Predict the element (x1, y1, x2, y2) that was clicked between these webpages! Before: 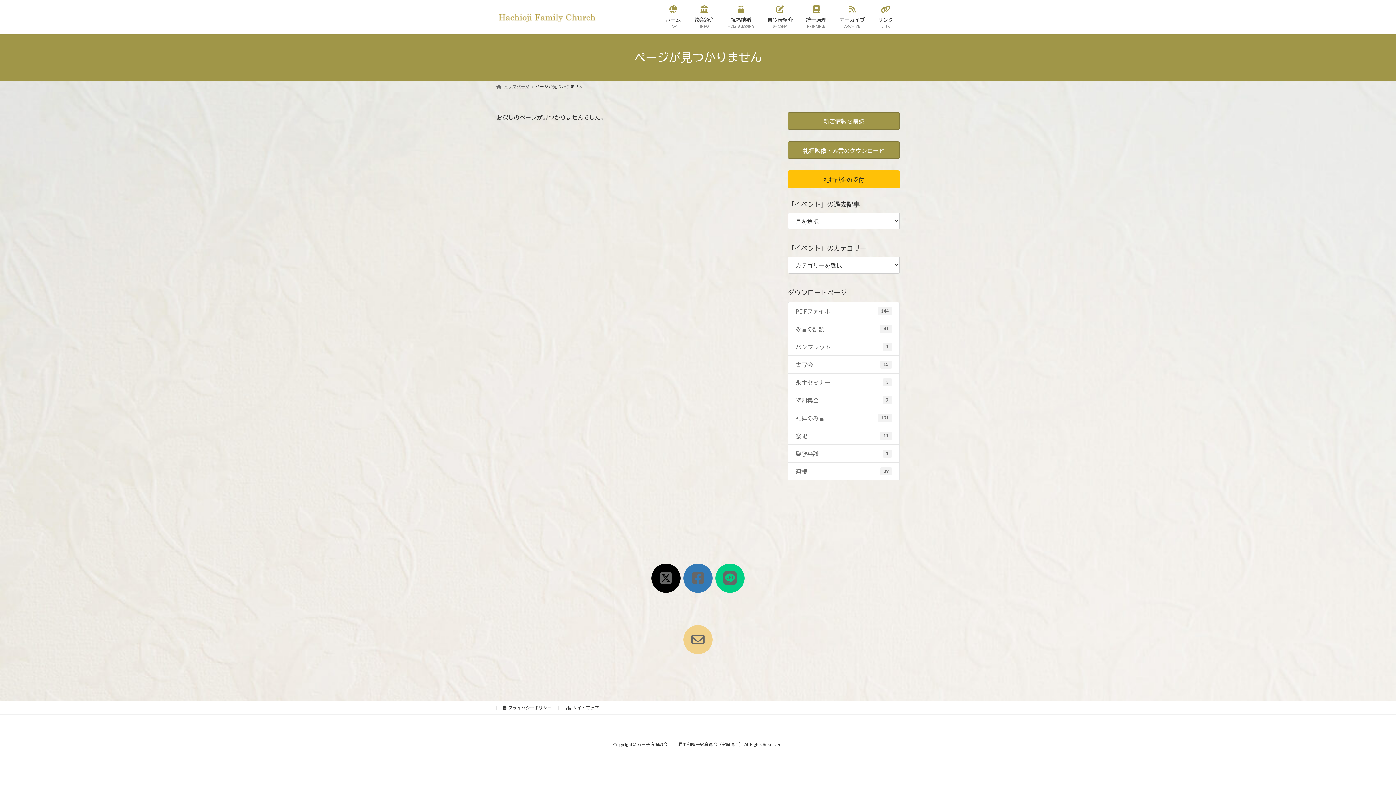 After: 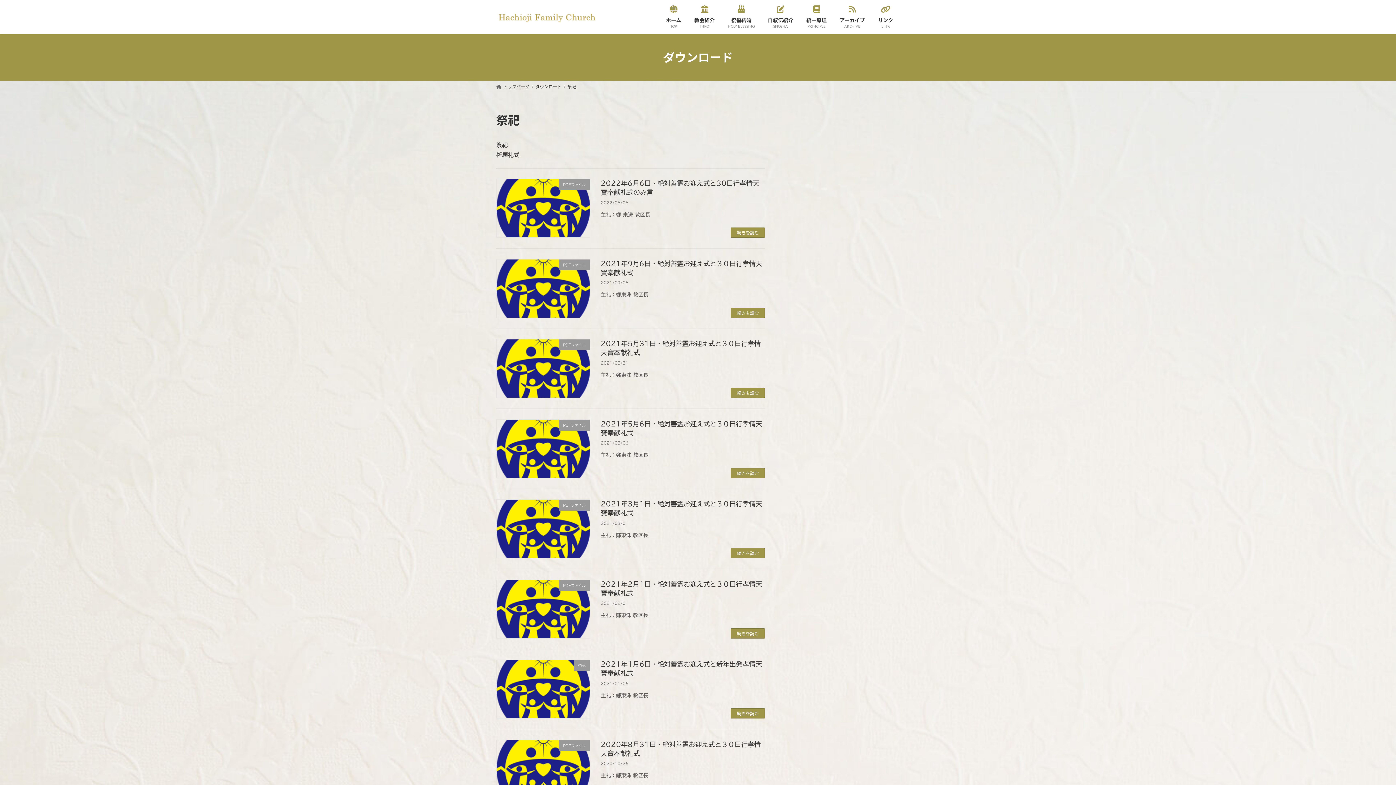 Action: bbox: (788, 426, 900, 445) label: 祭祀
11